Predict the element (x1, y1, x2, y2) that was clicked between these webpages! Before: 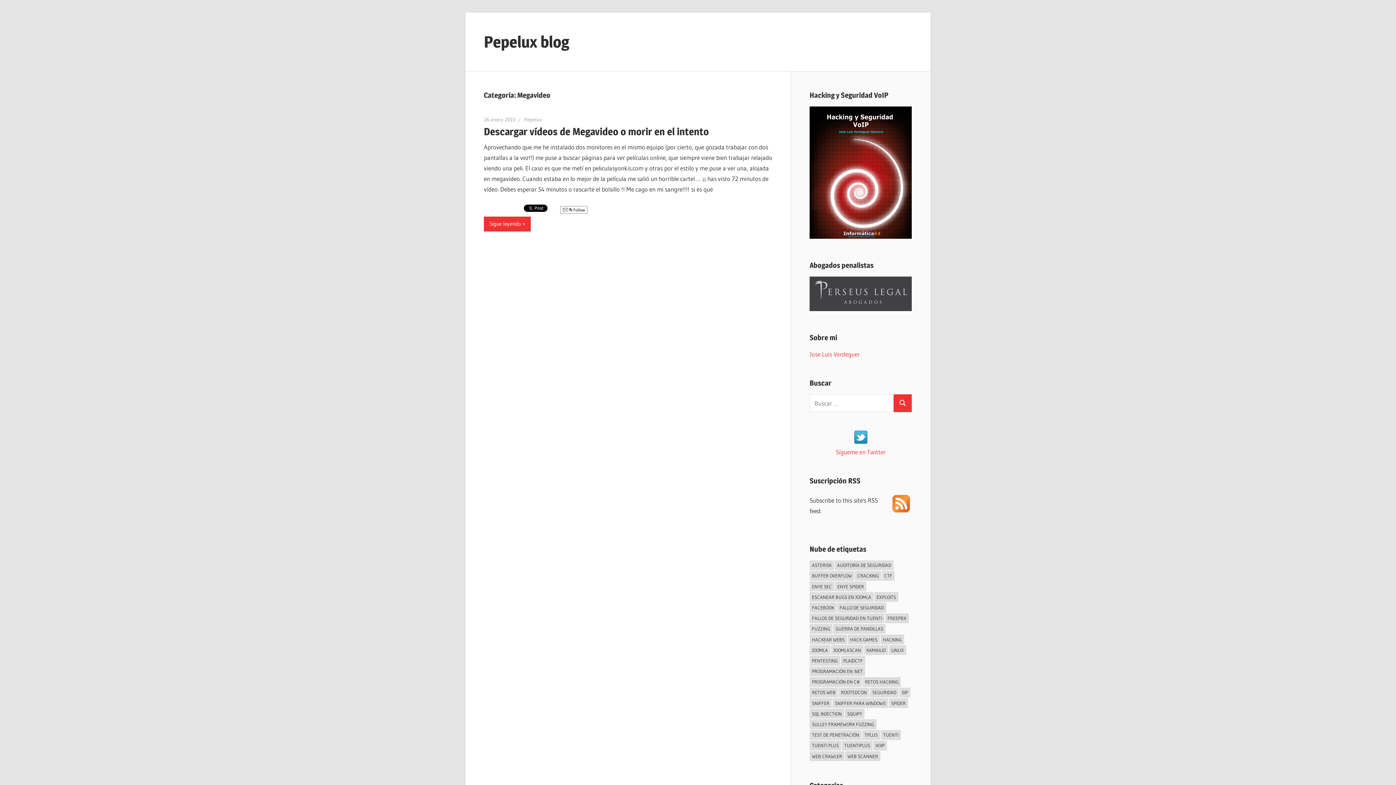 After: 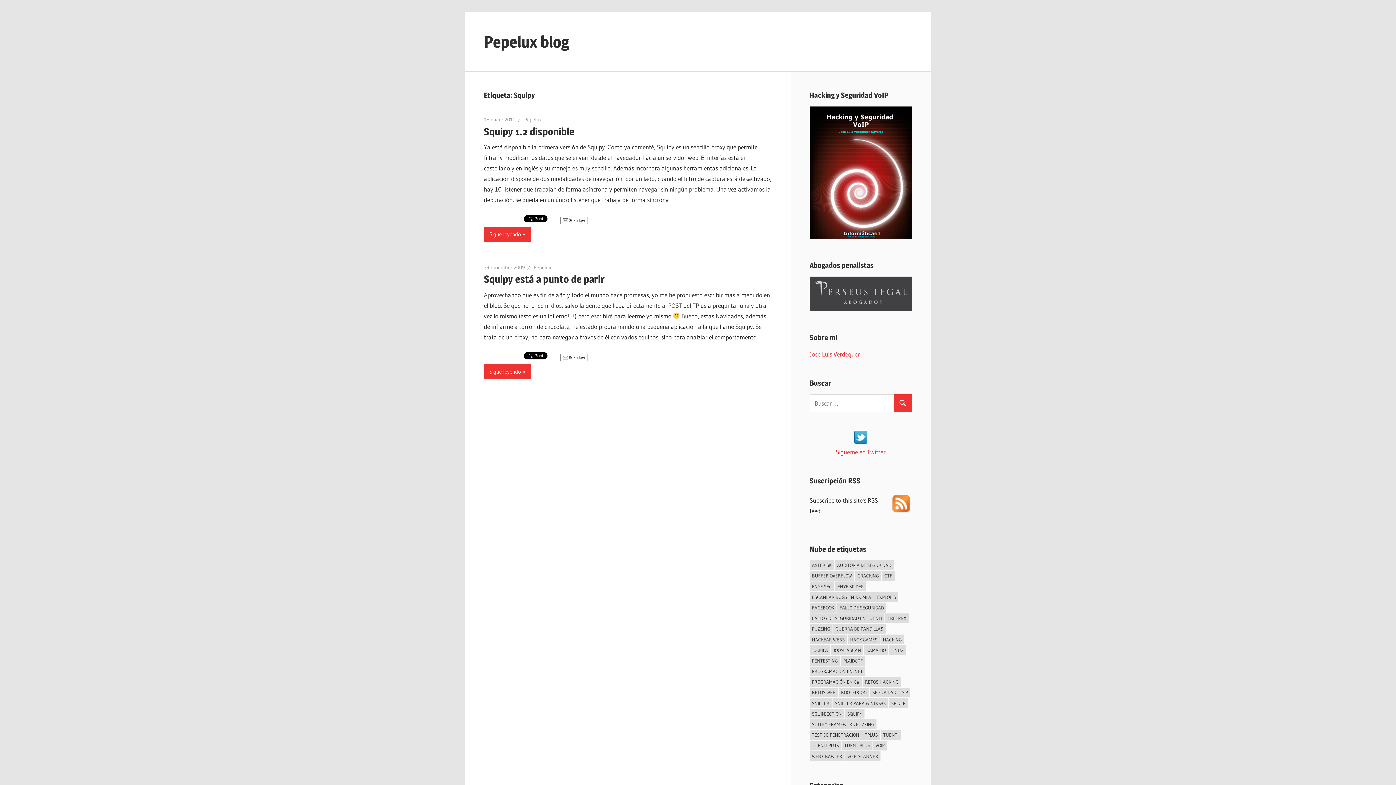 Action: bbox: (845, 709, 864, 719) label: Squipy (2 elementos)